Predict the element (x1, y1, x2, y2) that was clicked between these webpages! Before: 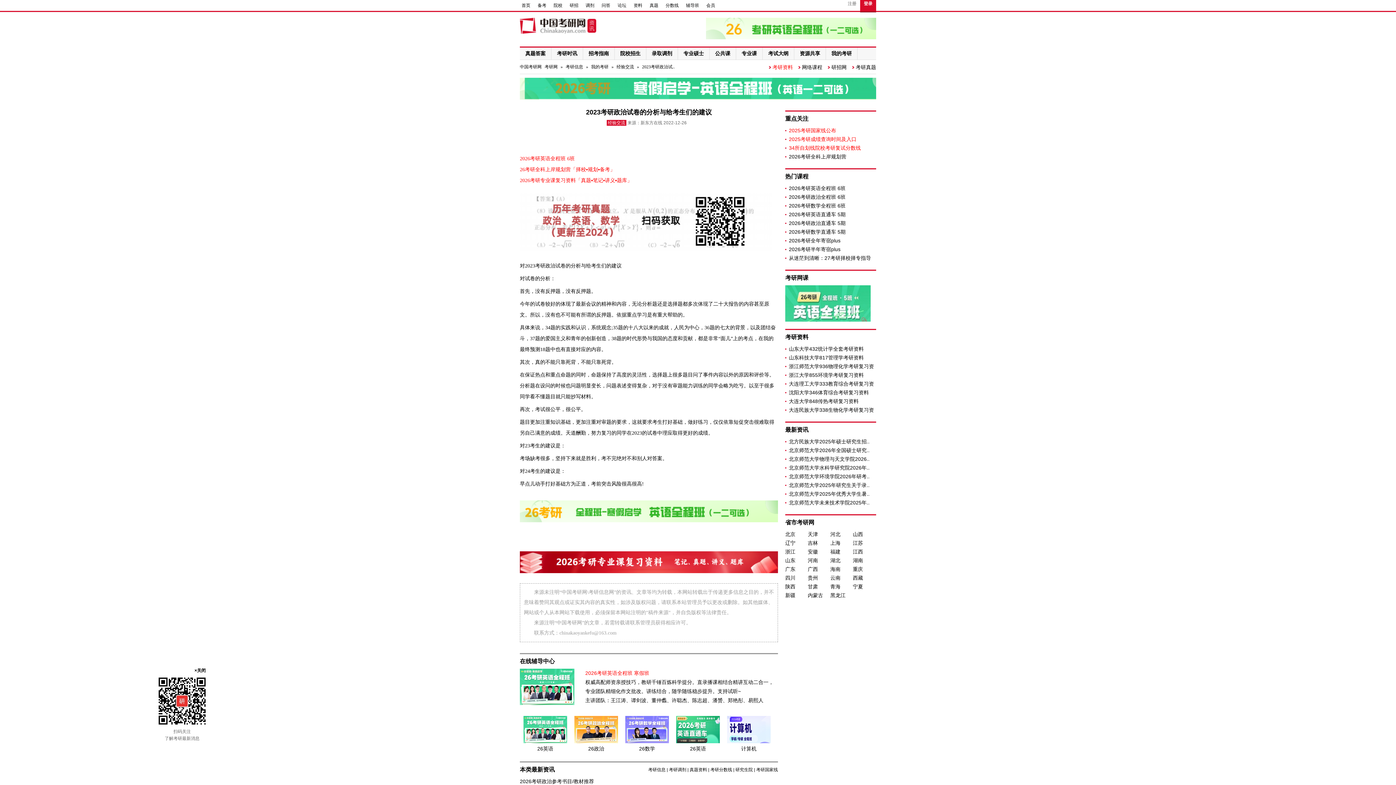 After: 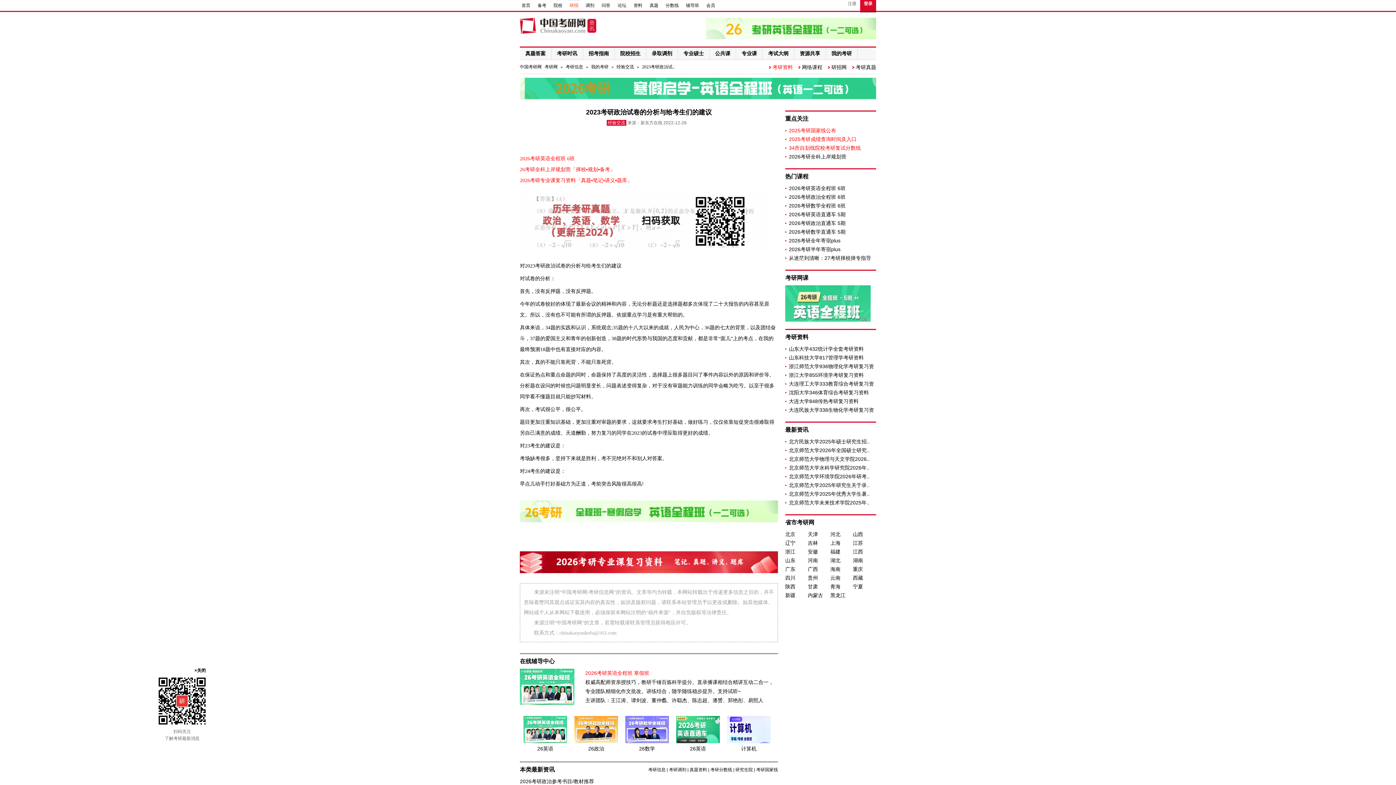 Action: bbox: (568, 0, 580, 12) label: 研招